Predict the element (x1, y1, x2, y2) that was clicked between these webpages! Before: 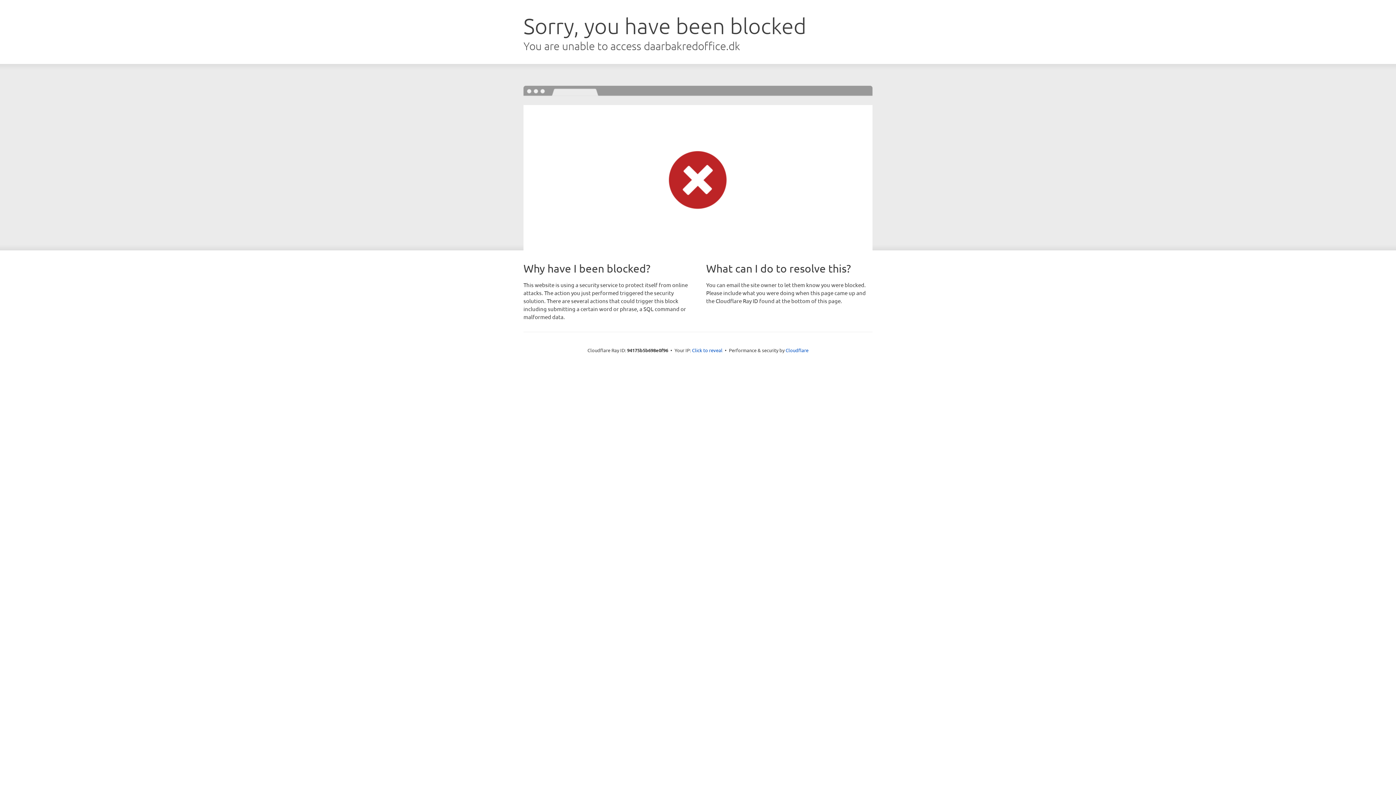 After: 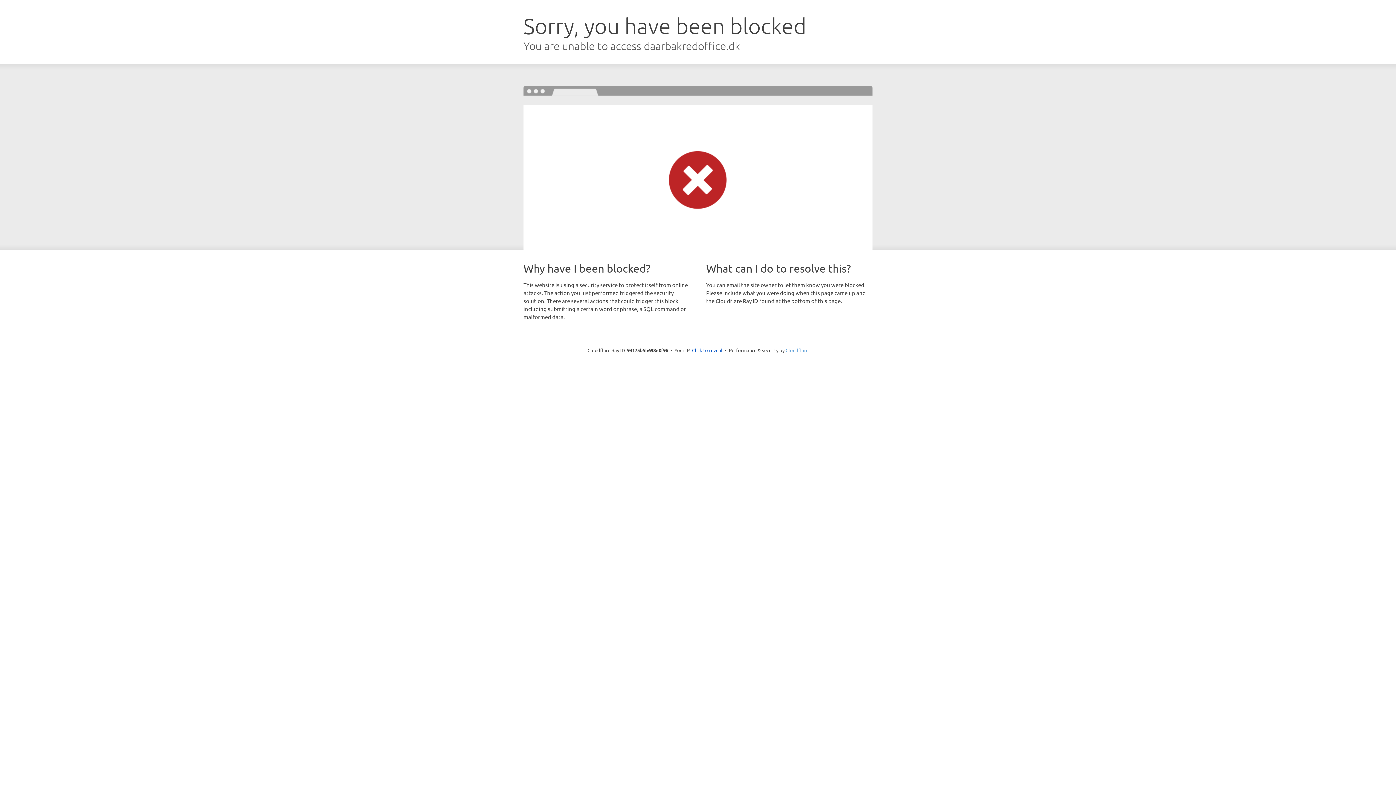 Action: label: Cloudflare bbox: (785, 347, 808, 353)